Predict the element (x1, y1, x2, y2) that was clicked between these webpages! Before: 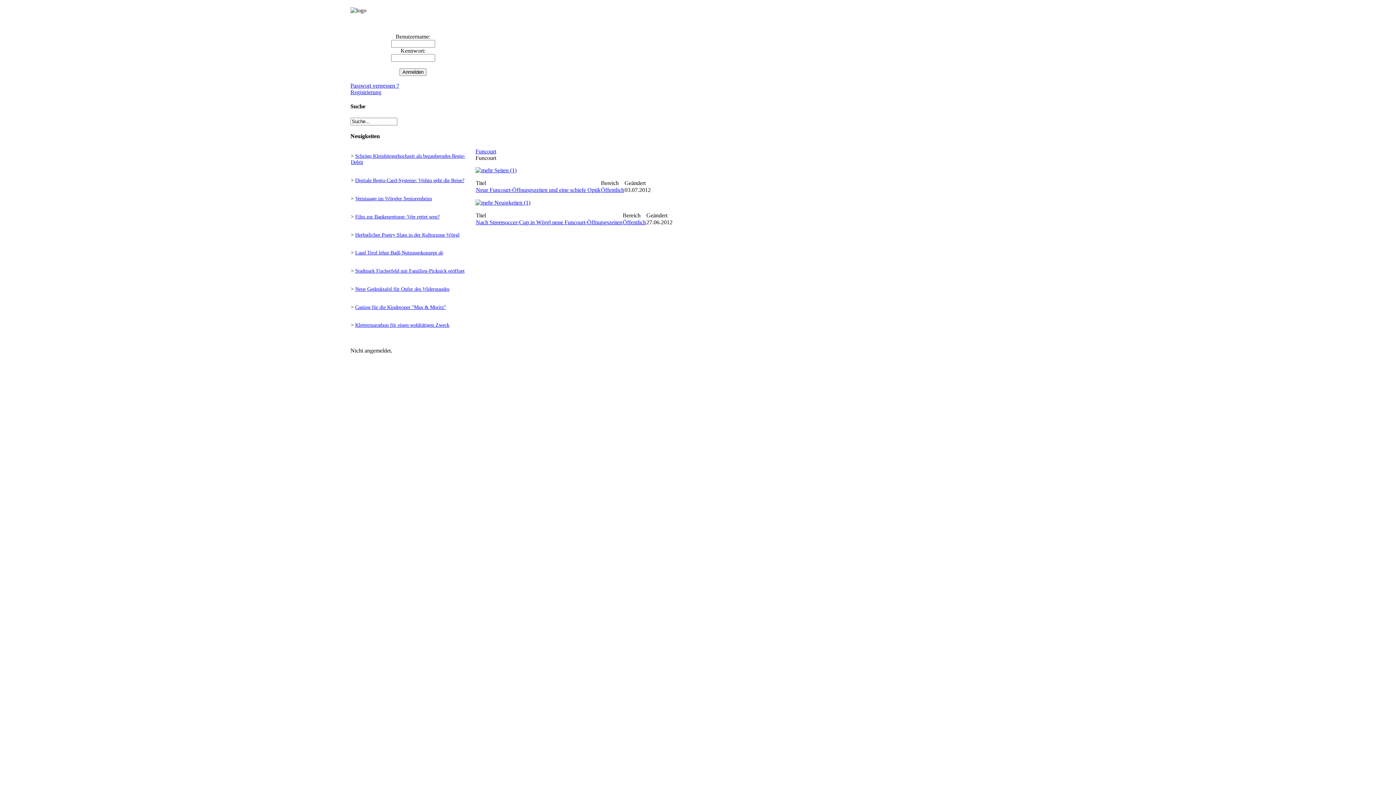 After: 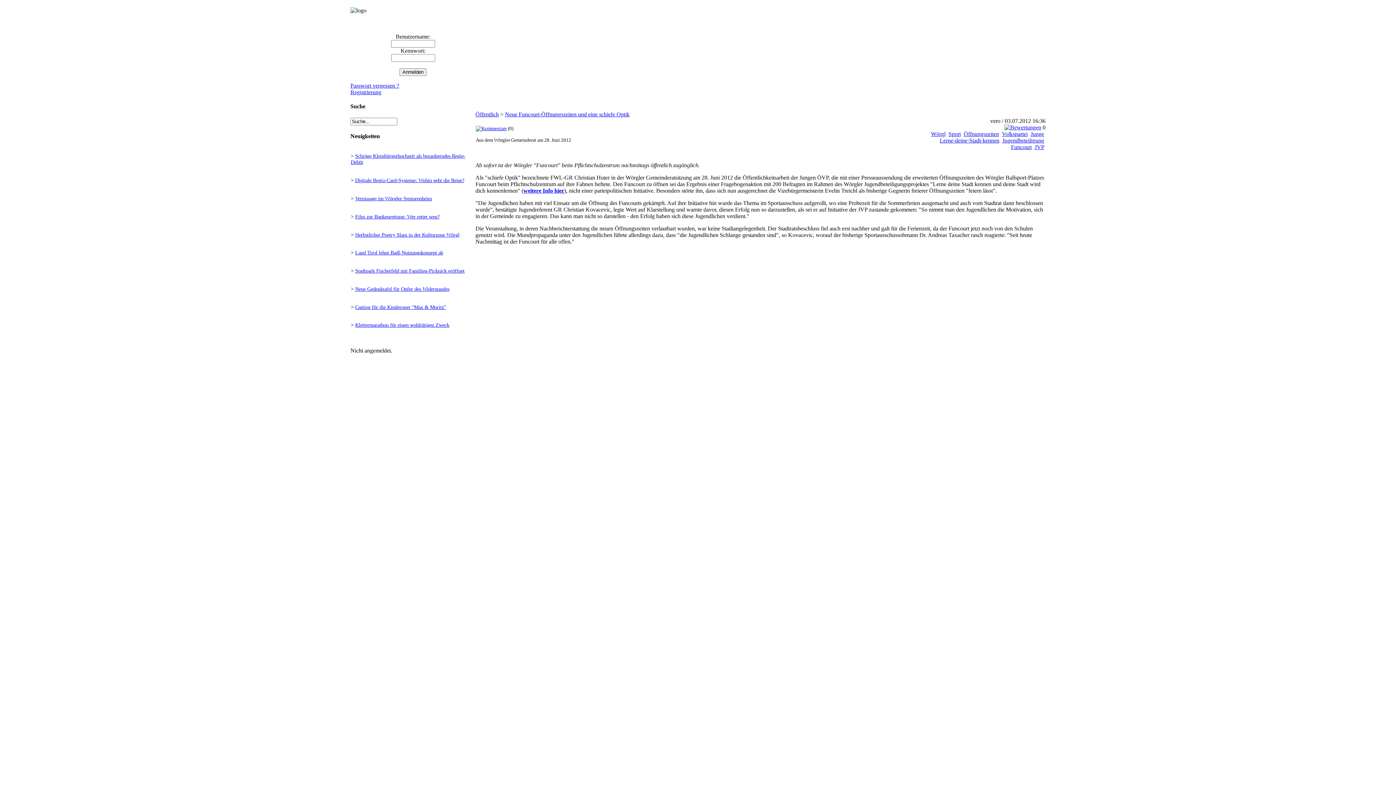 Action: label: Neue Funcourt-Öffnungszeiten und eine schiefe Optik bbox: (476, 186, 600, 193)